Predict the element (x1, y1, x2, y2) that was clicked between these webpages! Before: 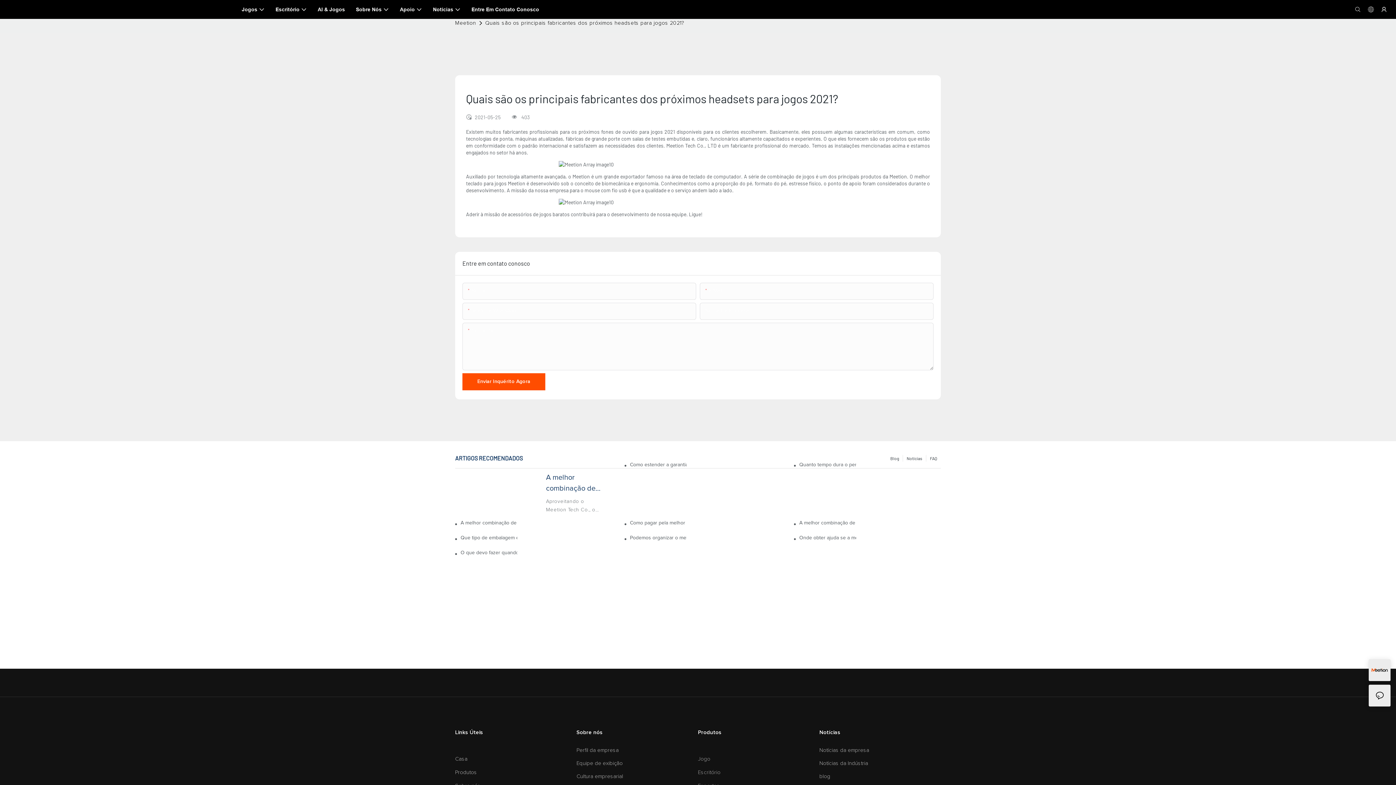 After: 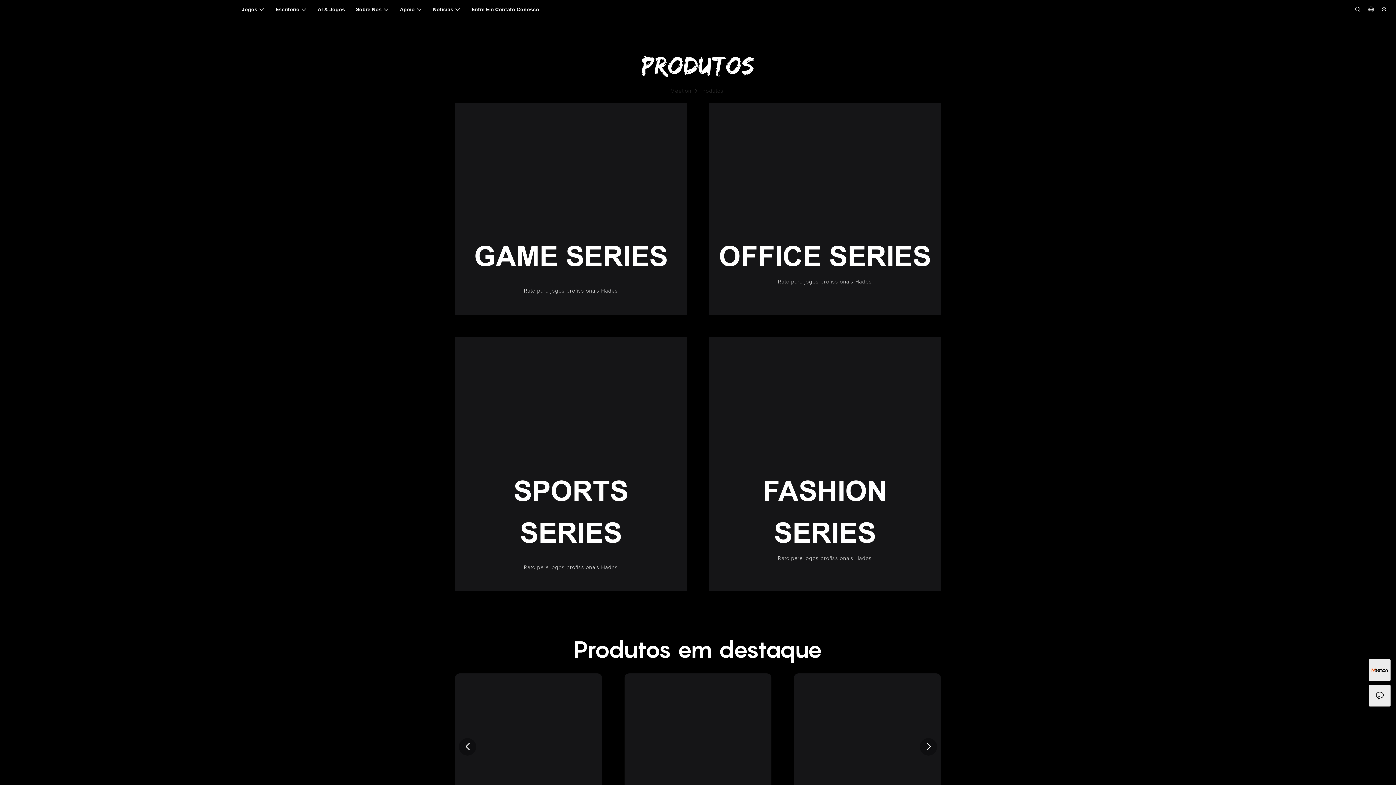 Action: bbox: (455, 776, 477, 782) label: Produtos